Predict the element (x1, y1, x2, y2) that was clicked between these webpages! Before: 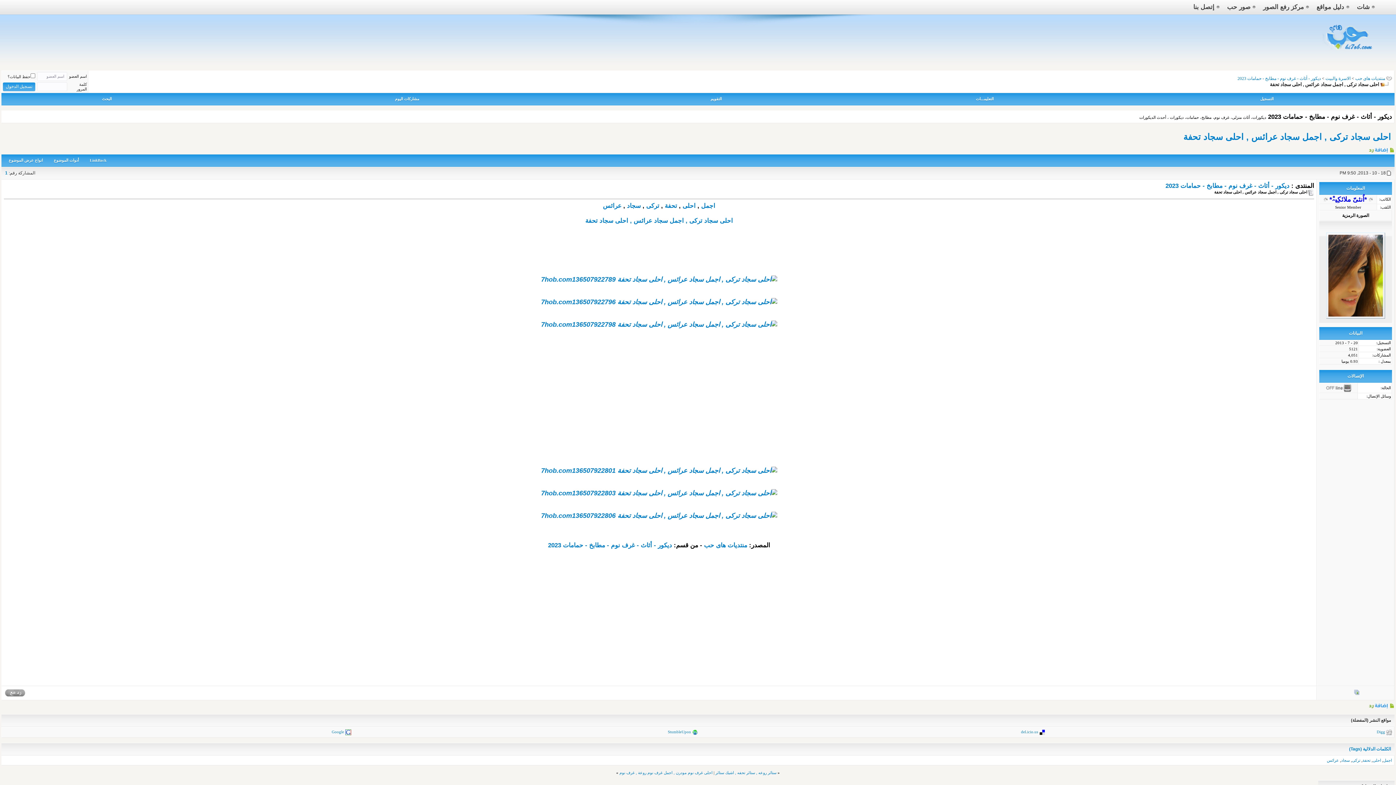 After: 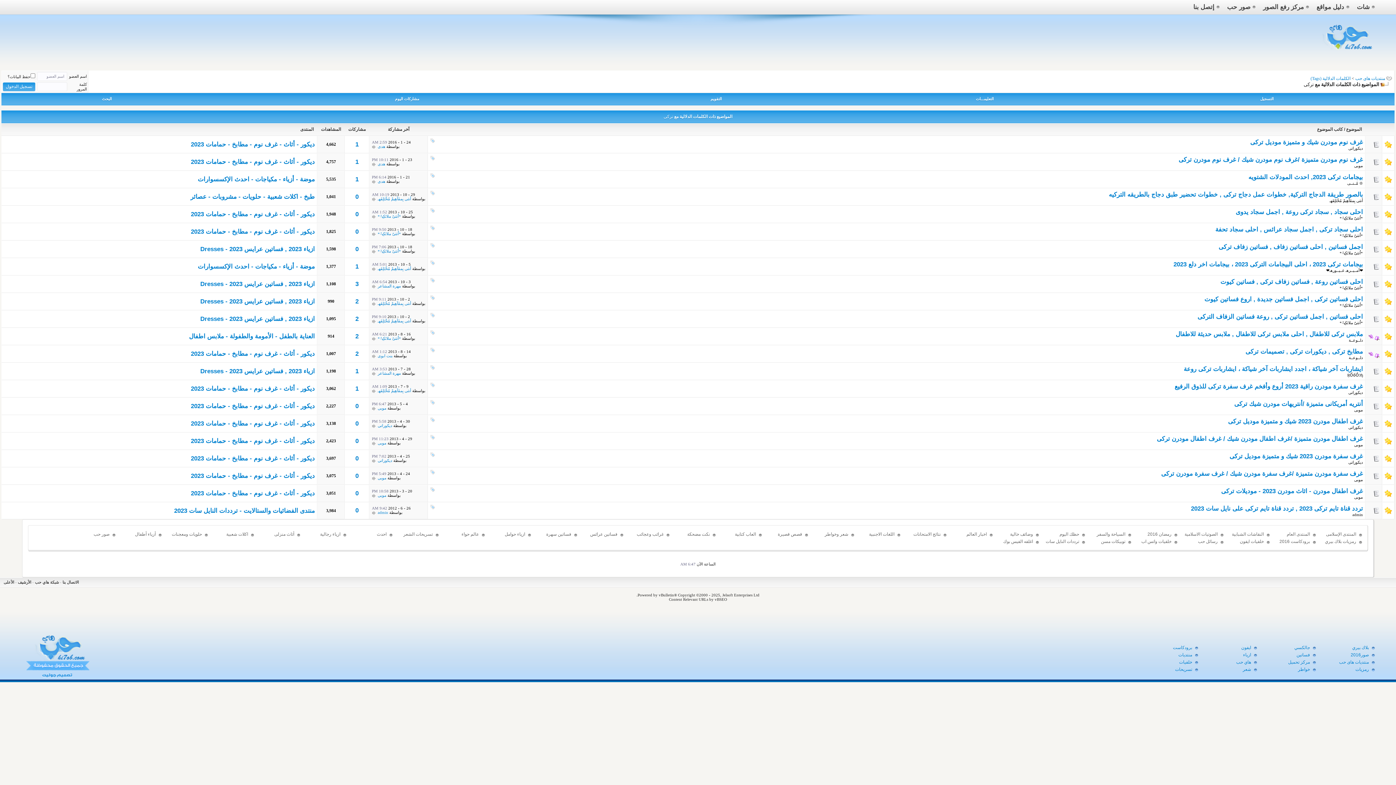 Action: bbox: (1352, 758, 1360, 762) label: تركى